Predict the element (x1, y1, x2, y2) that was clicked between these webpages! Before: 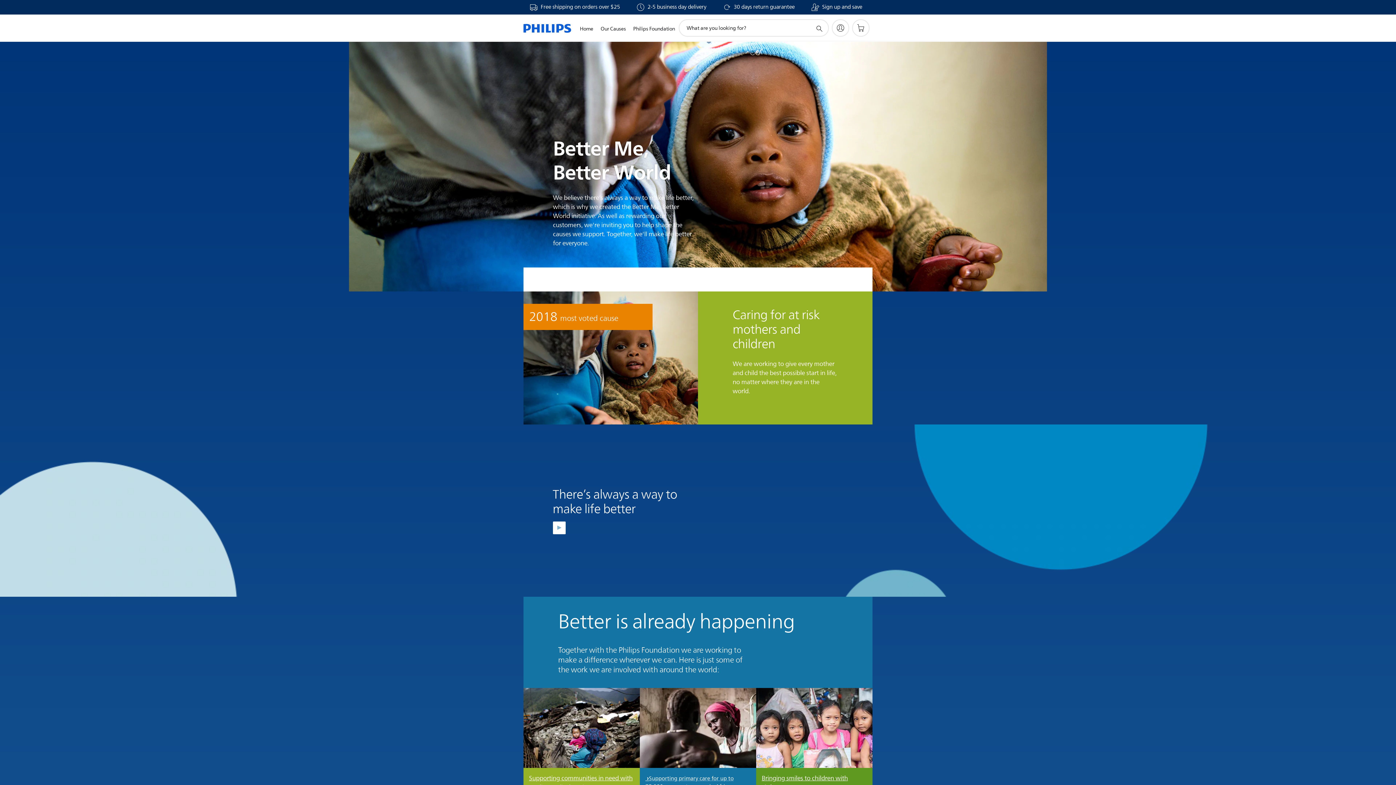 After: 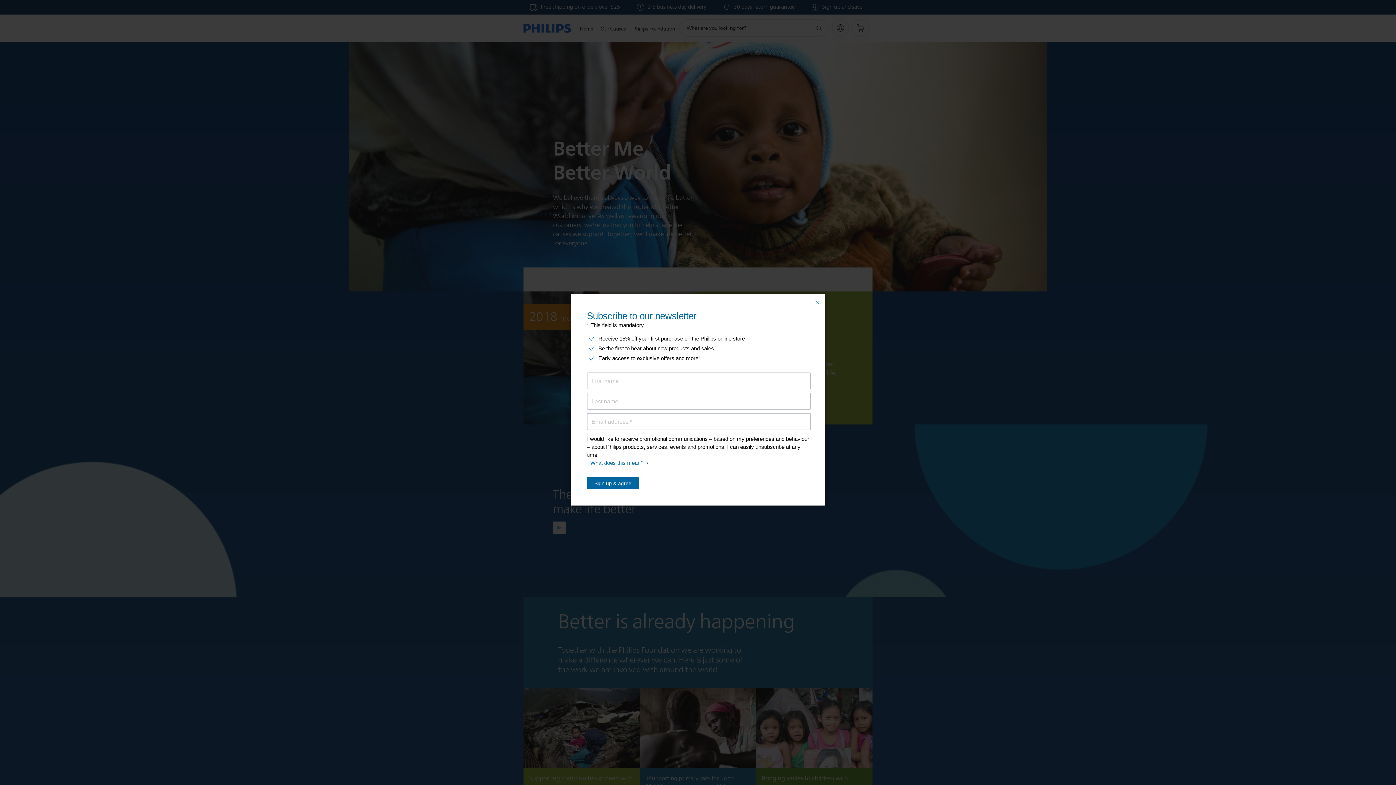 Action: bbox: (811, 4, 862, 10) label: Sign up and save